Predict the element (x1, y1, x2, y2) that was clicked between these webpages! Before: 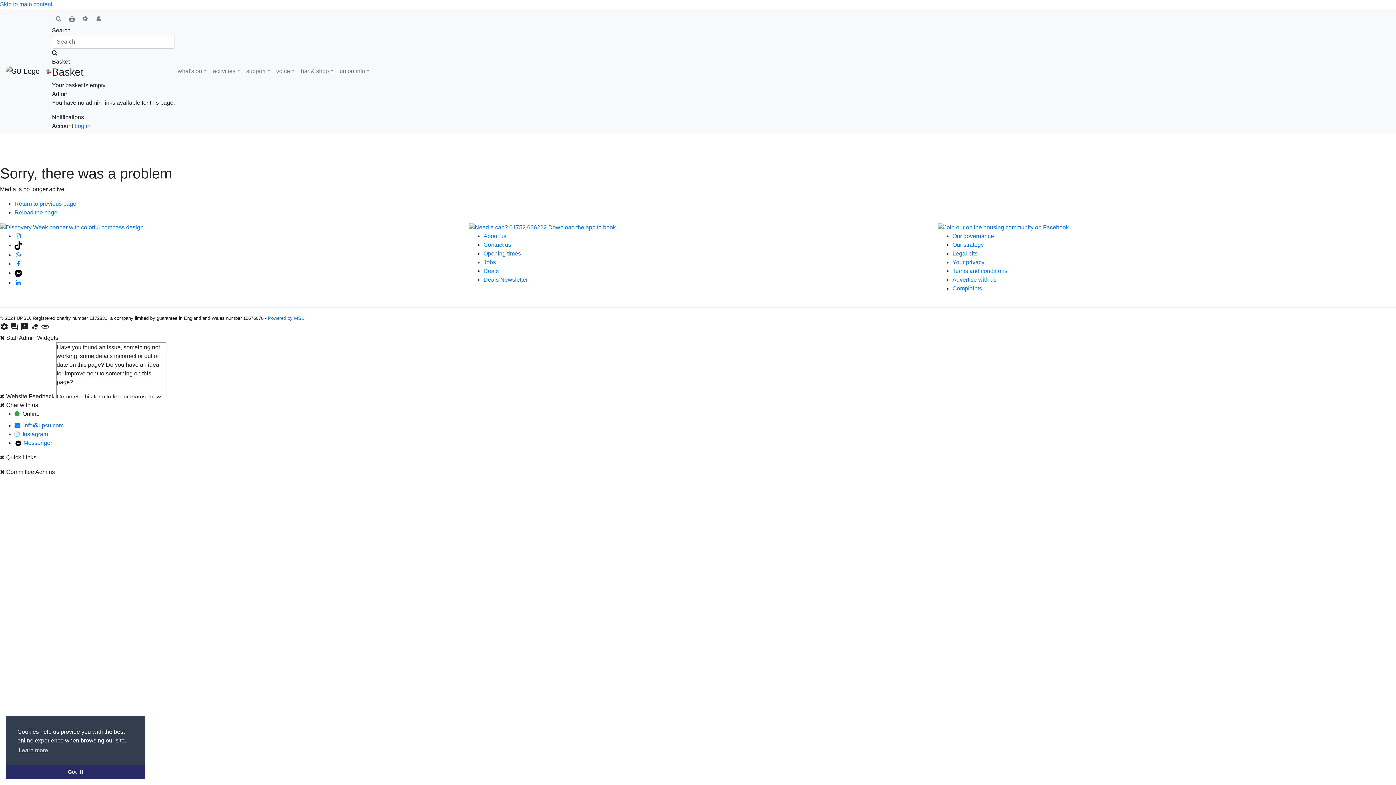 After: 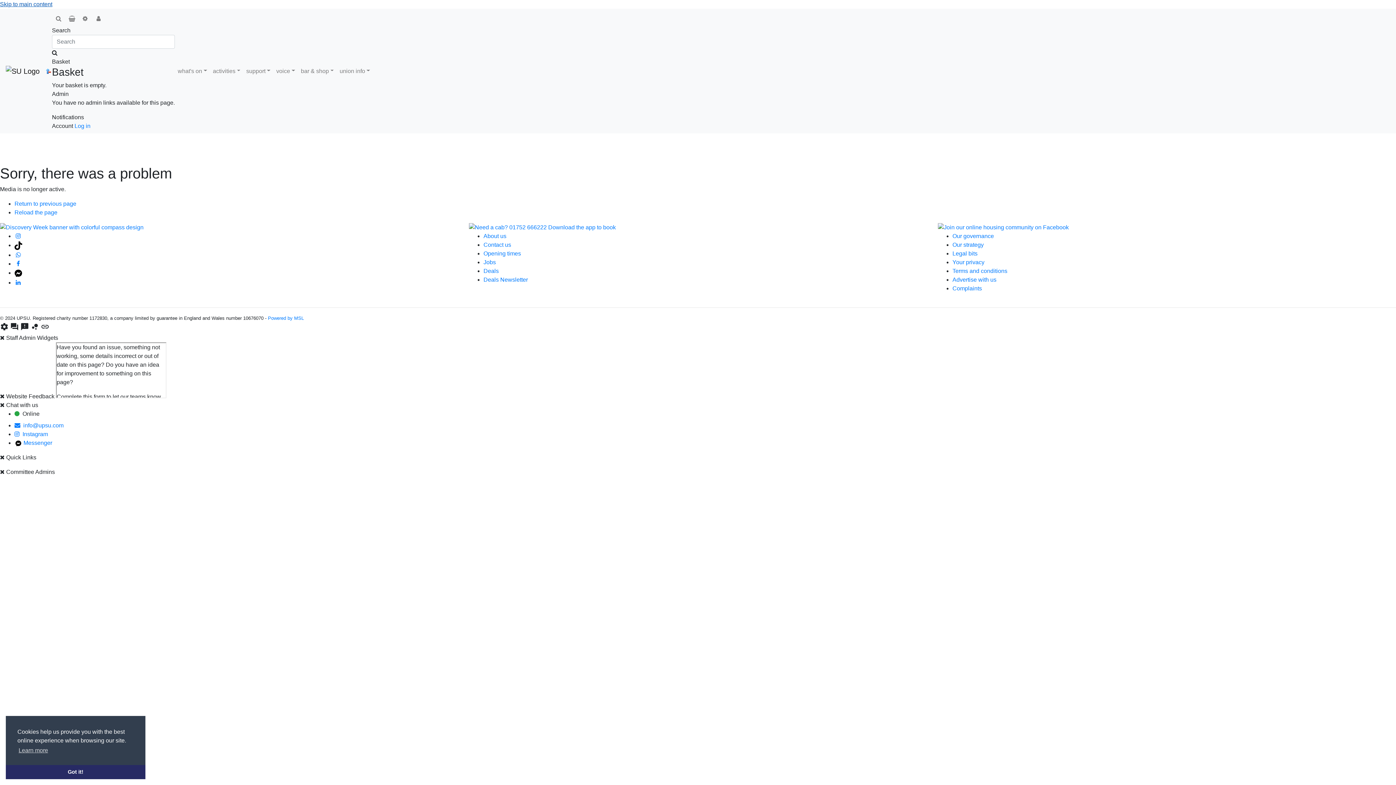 Action: bbox: (0, 1, 52, 7) label: Skip to main content